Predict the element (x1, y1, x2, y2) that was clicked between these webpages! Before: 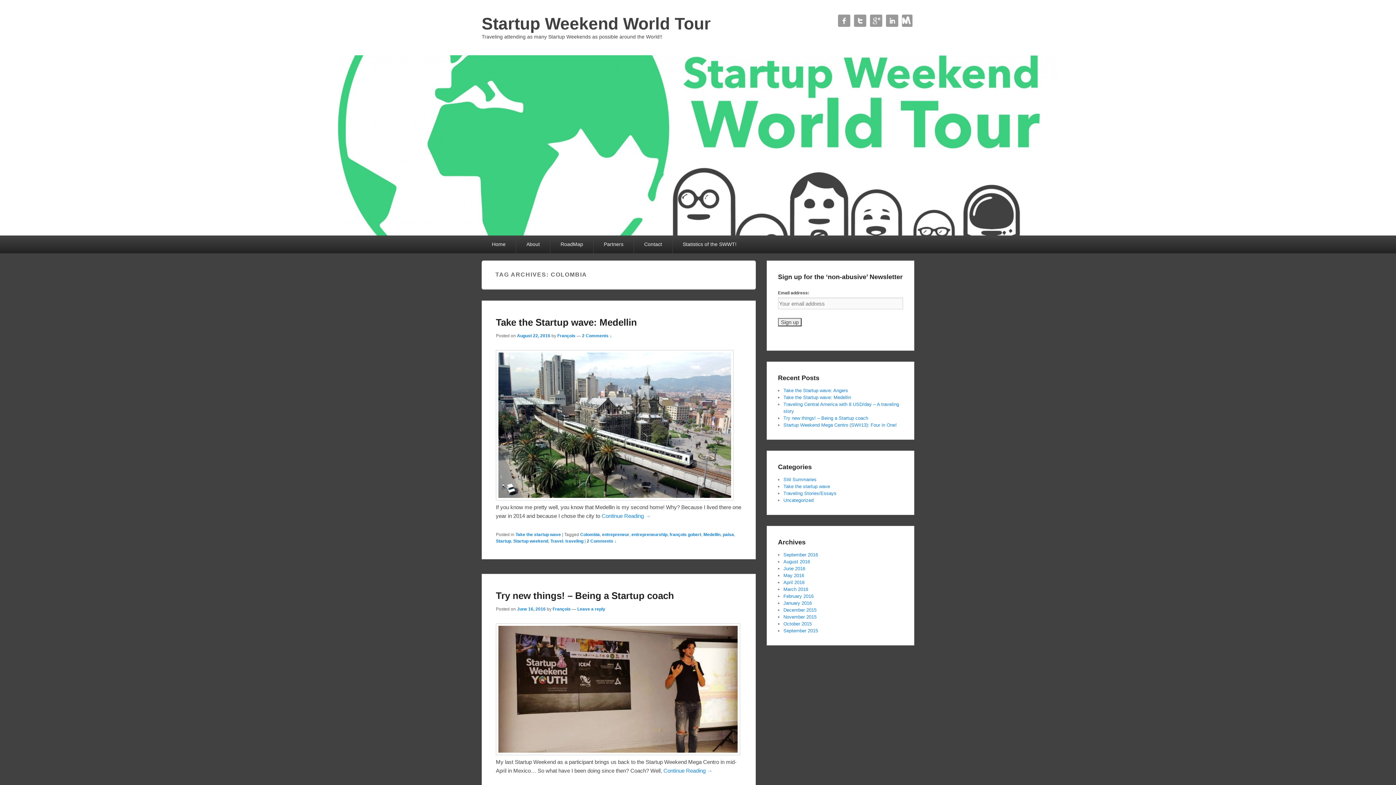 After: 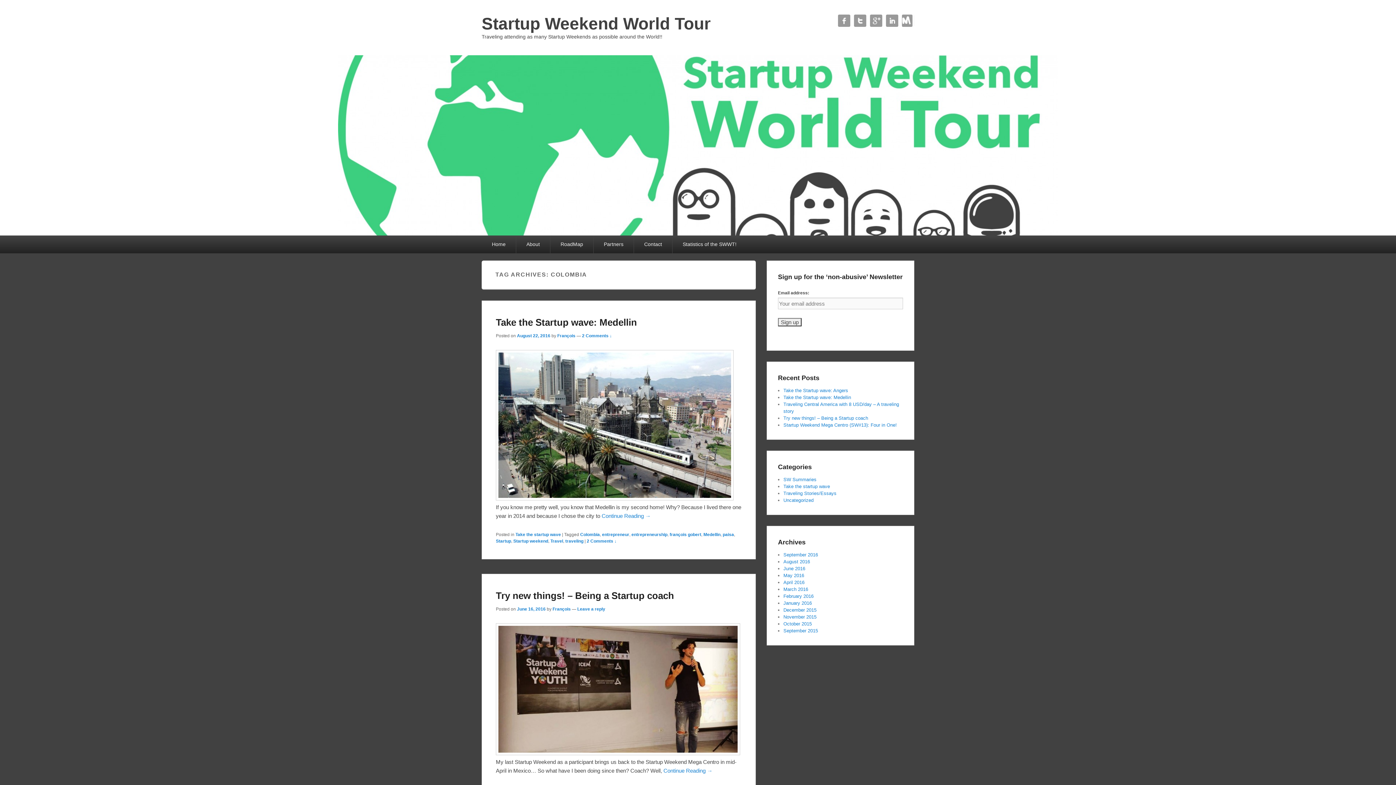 Action: bbox: (580, 532, 600, 537) label: Colombia